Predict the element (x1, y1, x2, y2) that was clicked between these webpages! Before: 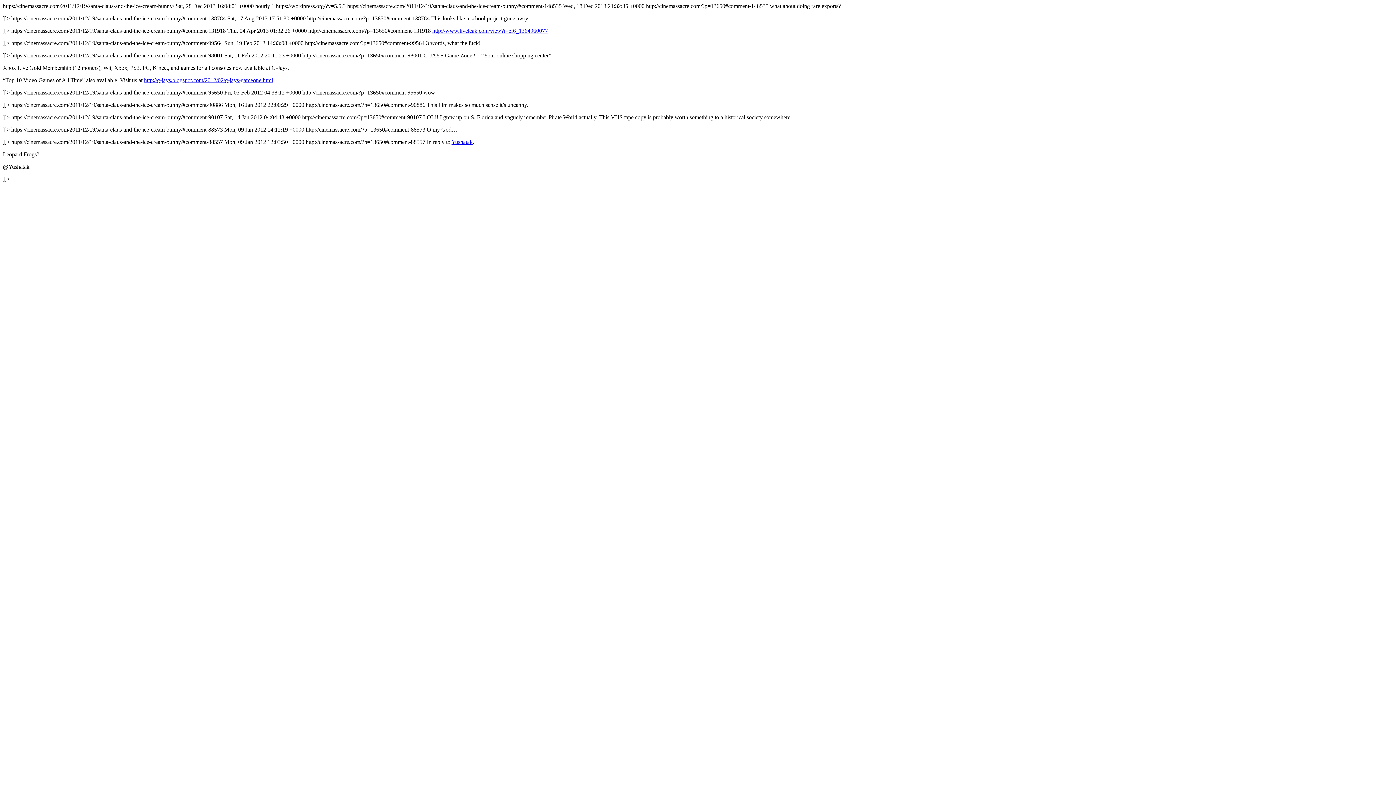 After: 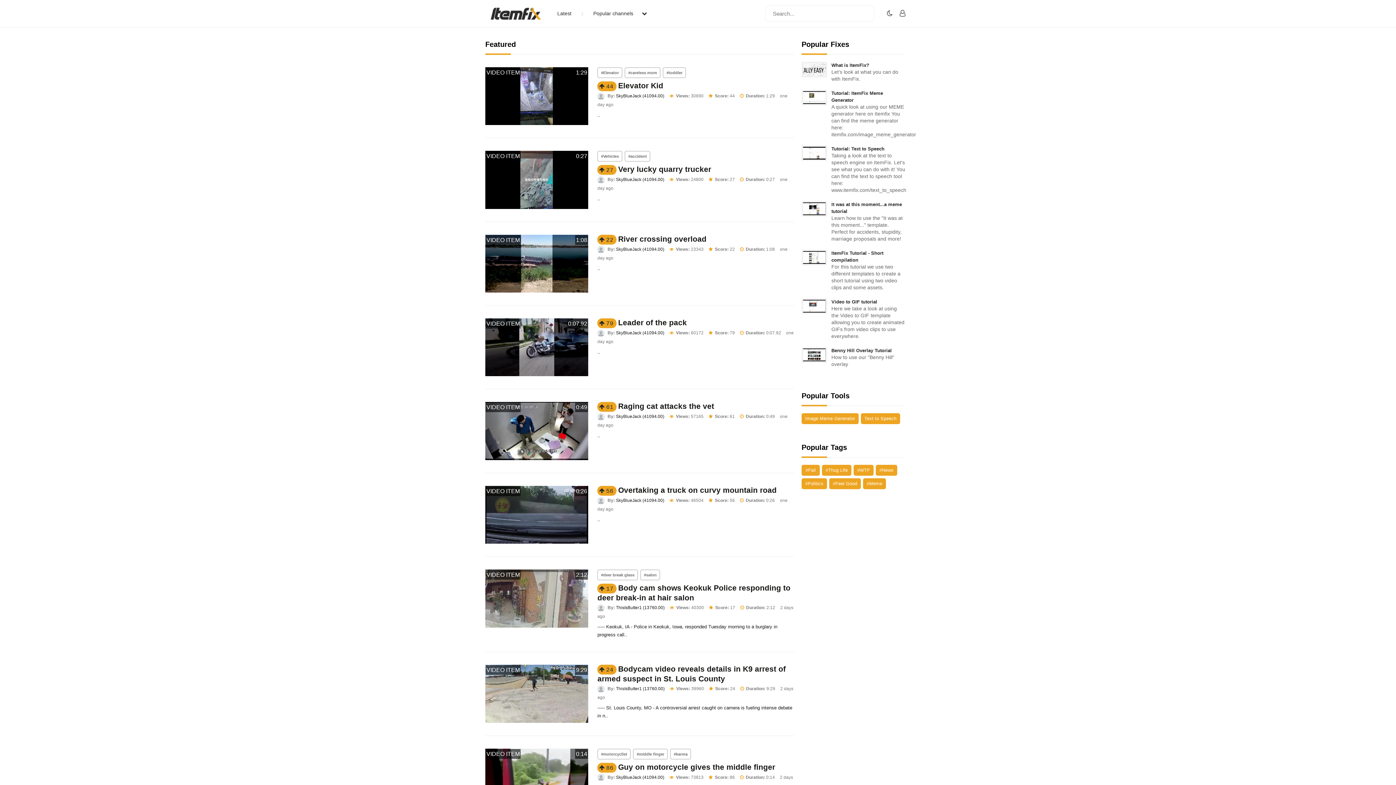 Action: bbox: (432, 27, 548, 33) label: http://www.liveleak.com/view?i=ef6_1364960077